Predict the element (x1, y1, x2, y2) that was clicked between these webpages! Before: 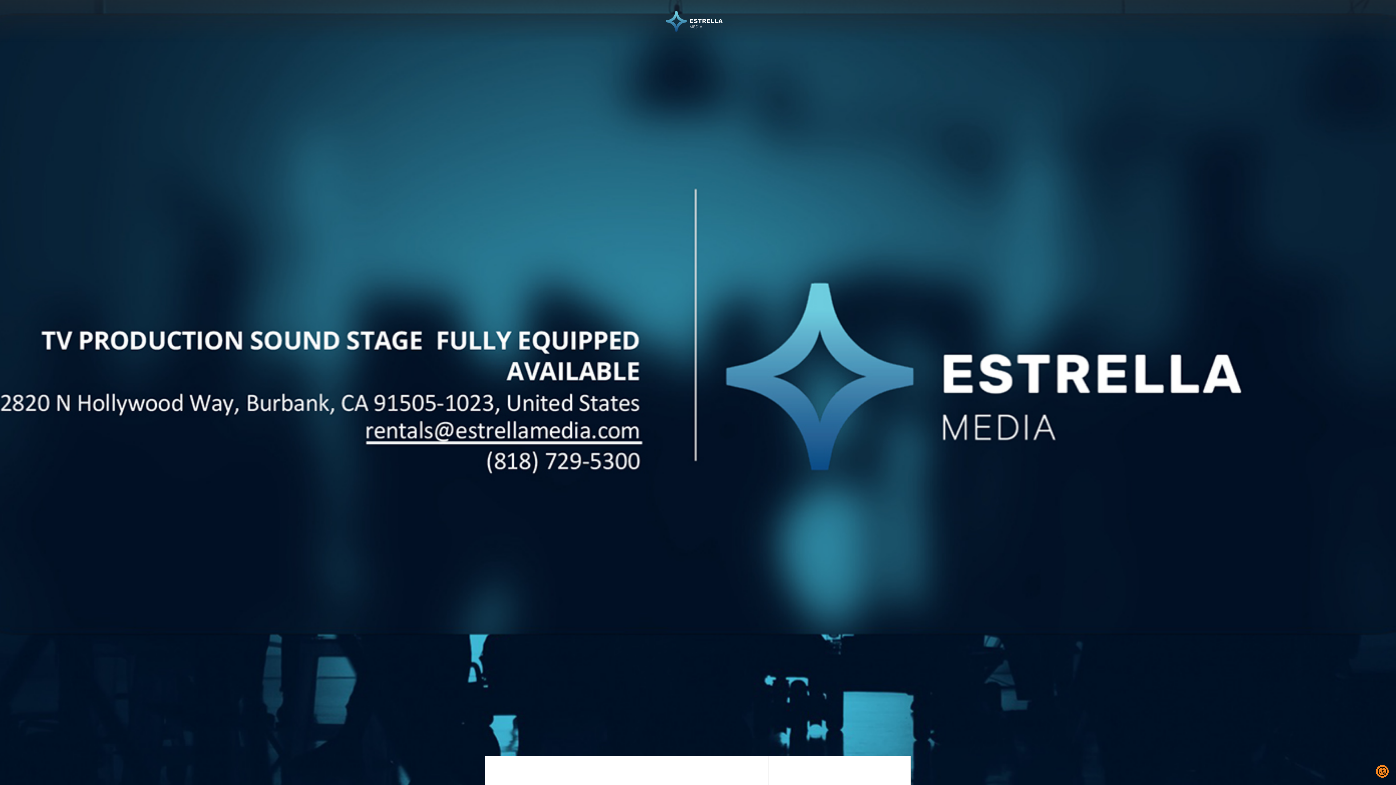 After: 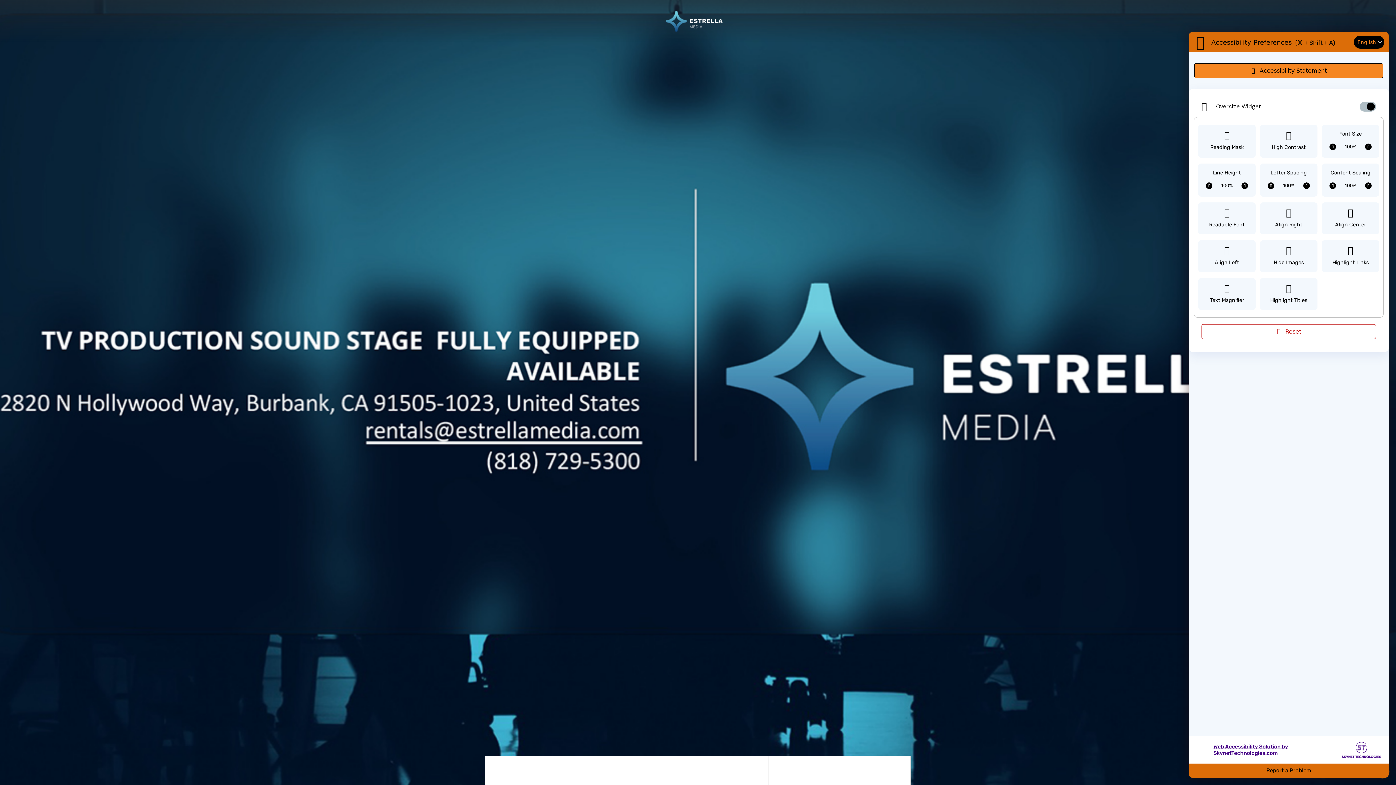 Action: label: Show Accessibility Preferences bbox: (1376, 765, 1389, 778)